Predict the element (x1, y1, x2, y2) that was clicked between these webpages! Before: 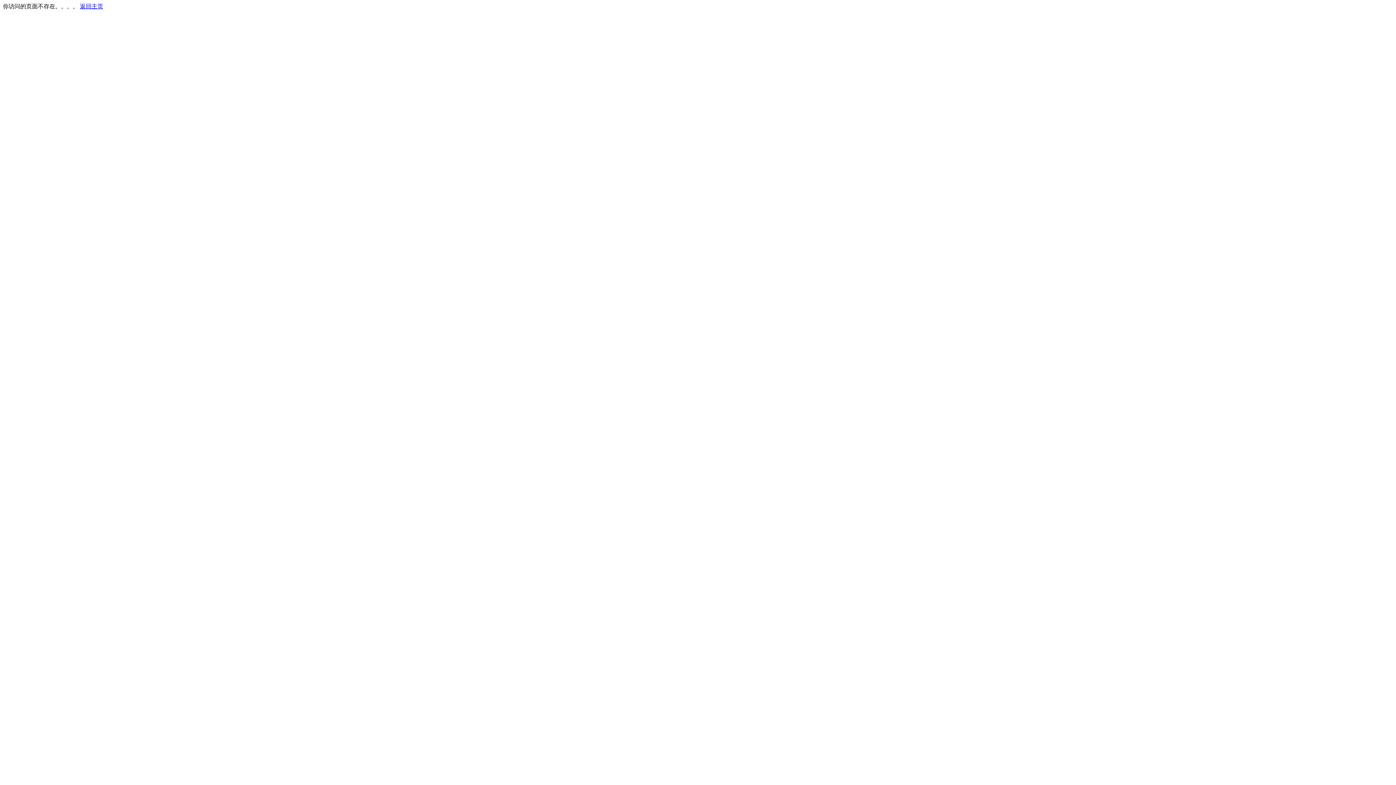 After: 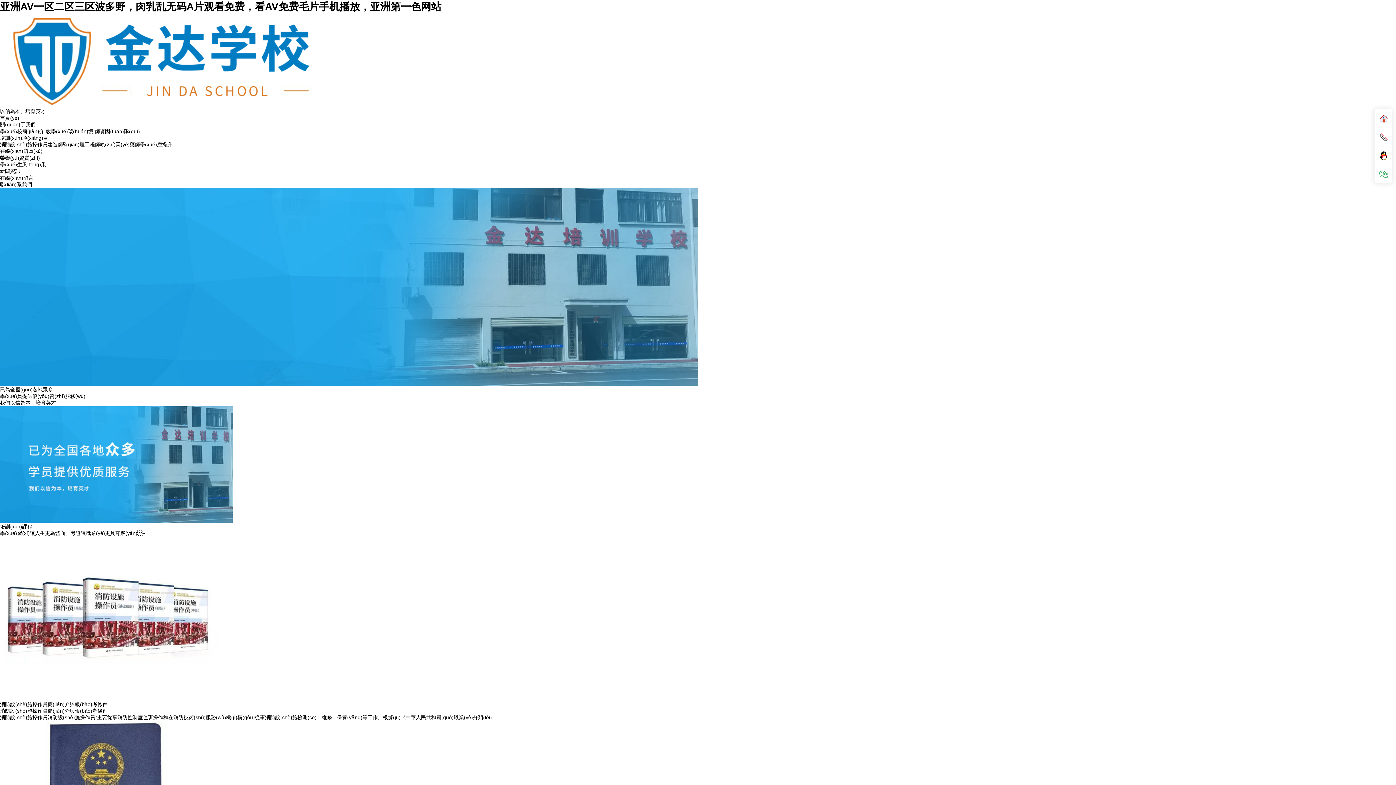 Action: label: 返回主页 bbox: (80, 3, 103, 9)